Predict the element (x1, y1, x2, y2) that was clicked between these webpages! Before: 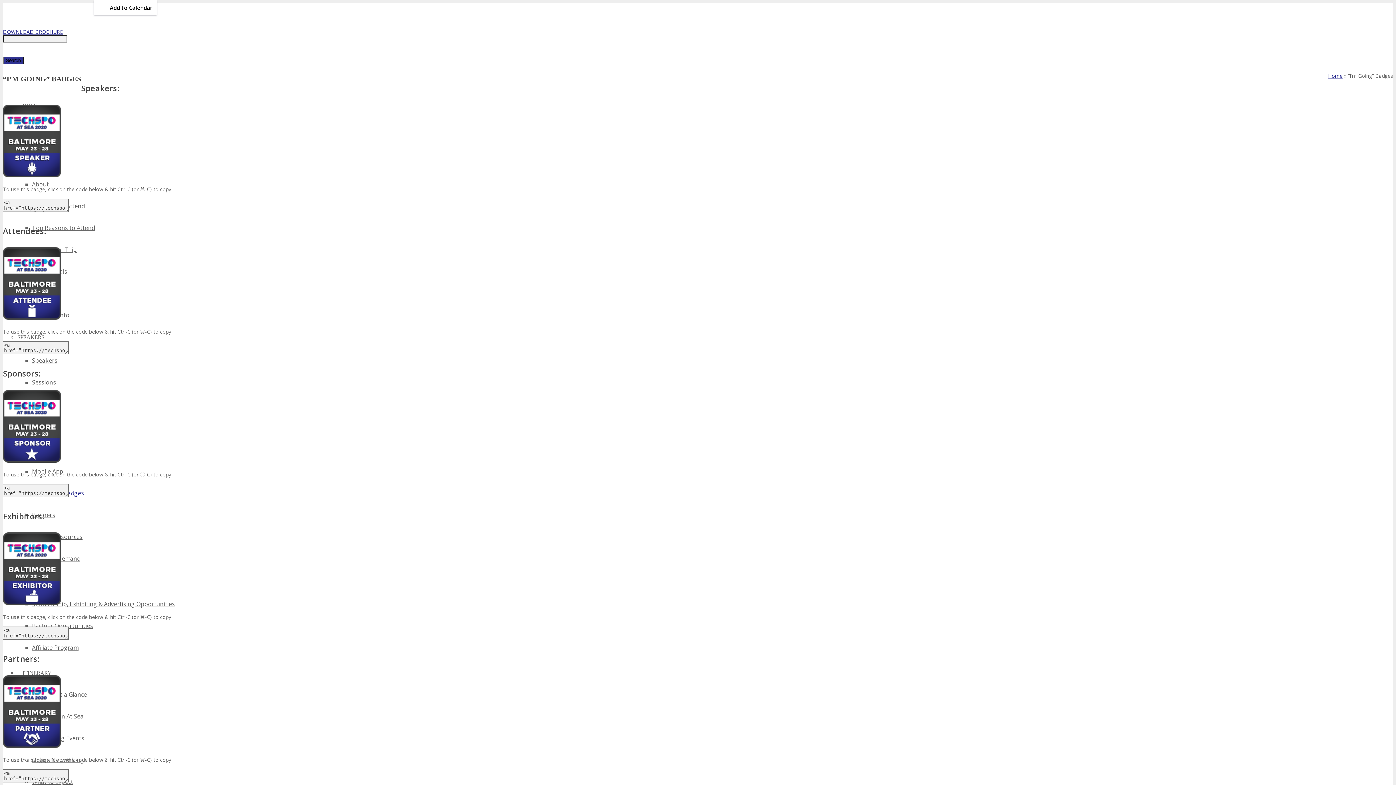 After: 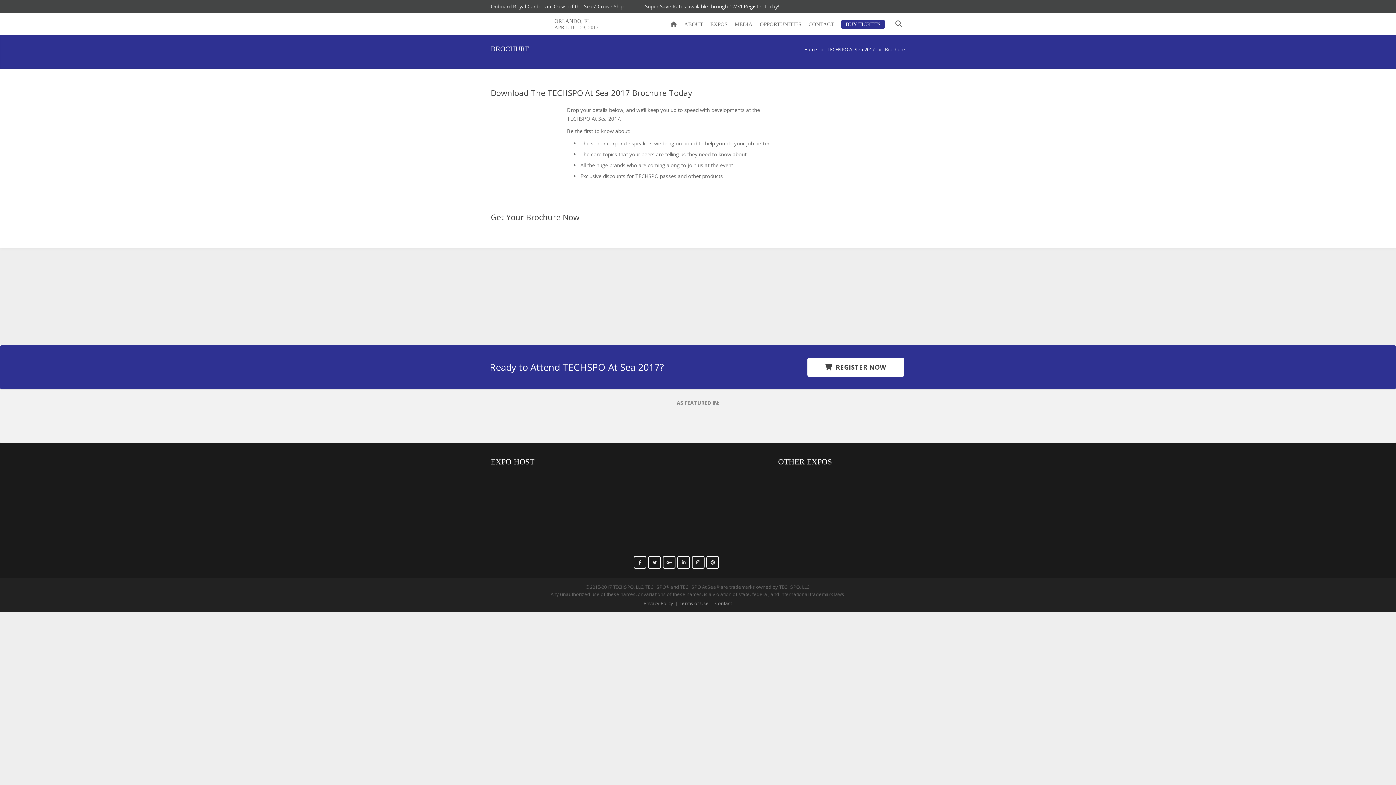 Action: label: DOWNLOAD BROCHURE bbox: (2, 28, 62, 35)